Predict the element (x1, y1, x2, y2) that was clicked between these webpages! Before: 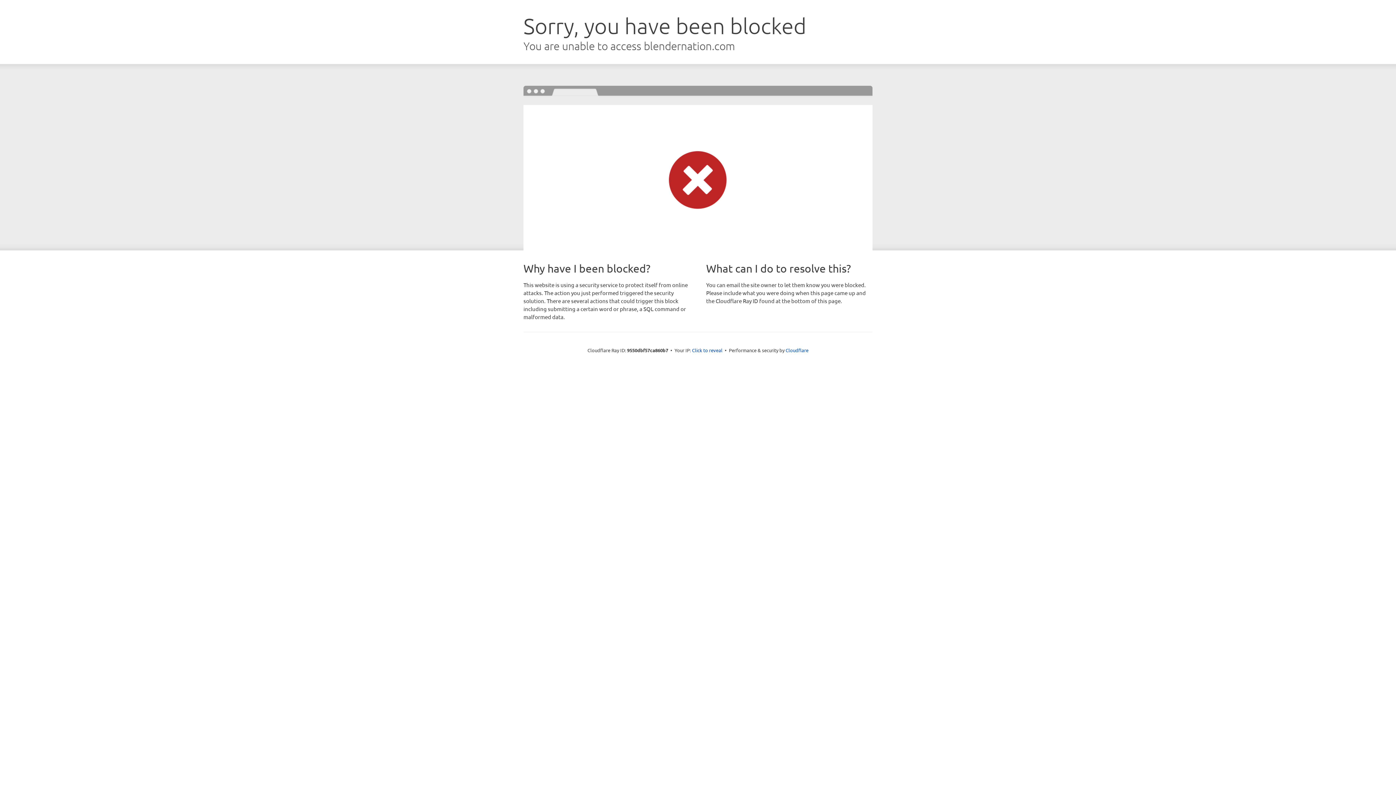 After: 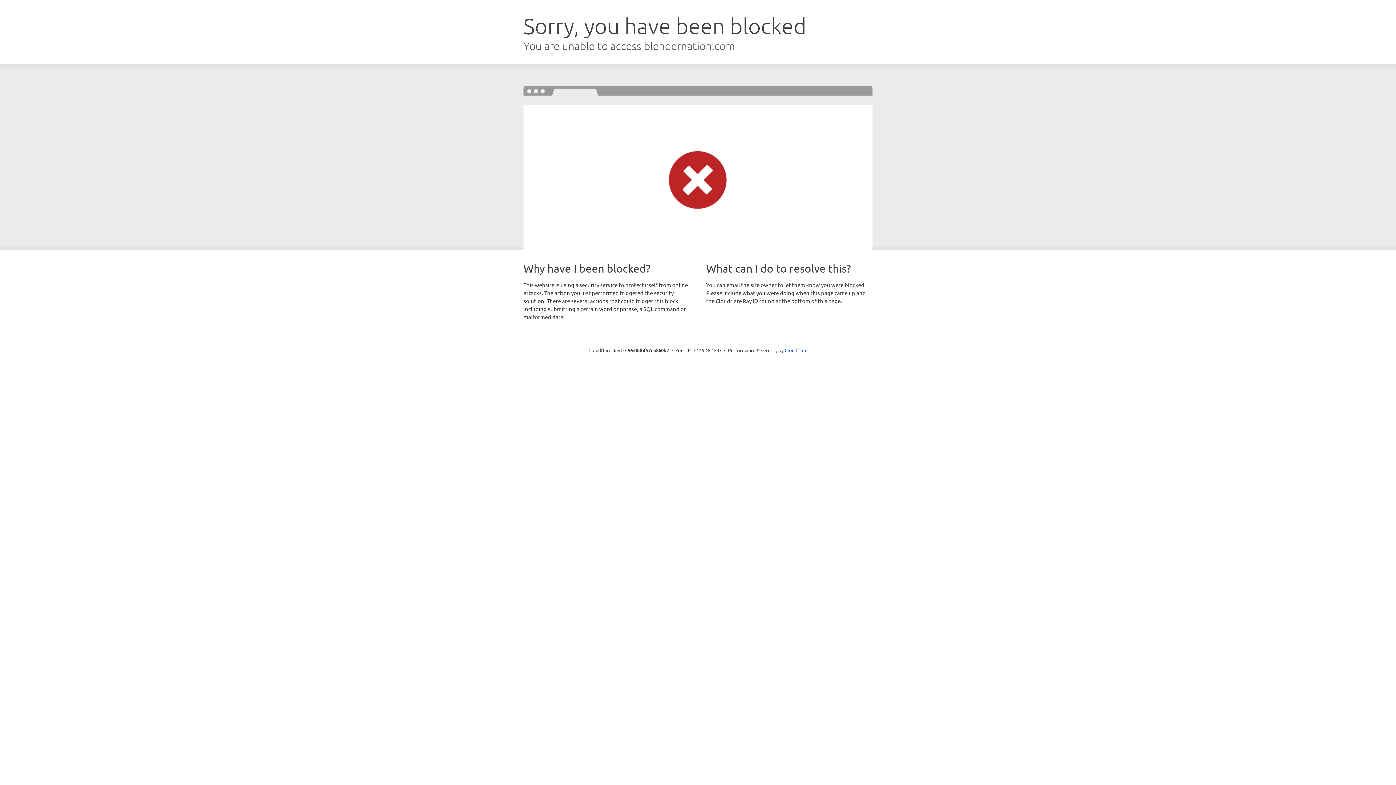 Action: label: Click to reveal bbox: (692, 346, 722, 353)